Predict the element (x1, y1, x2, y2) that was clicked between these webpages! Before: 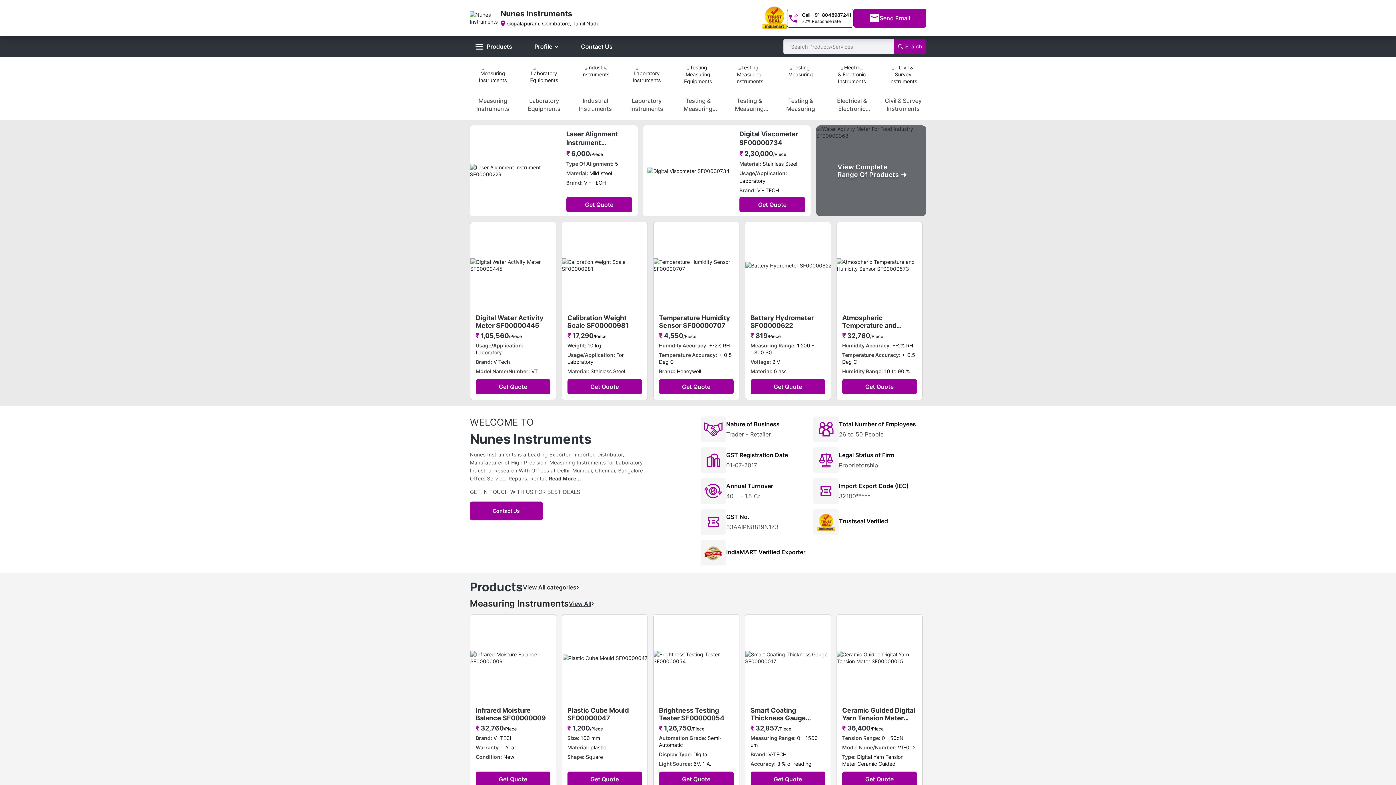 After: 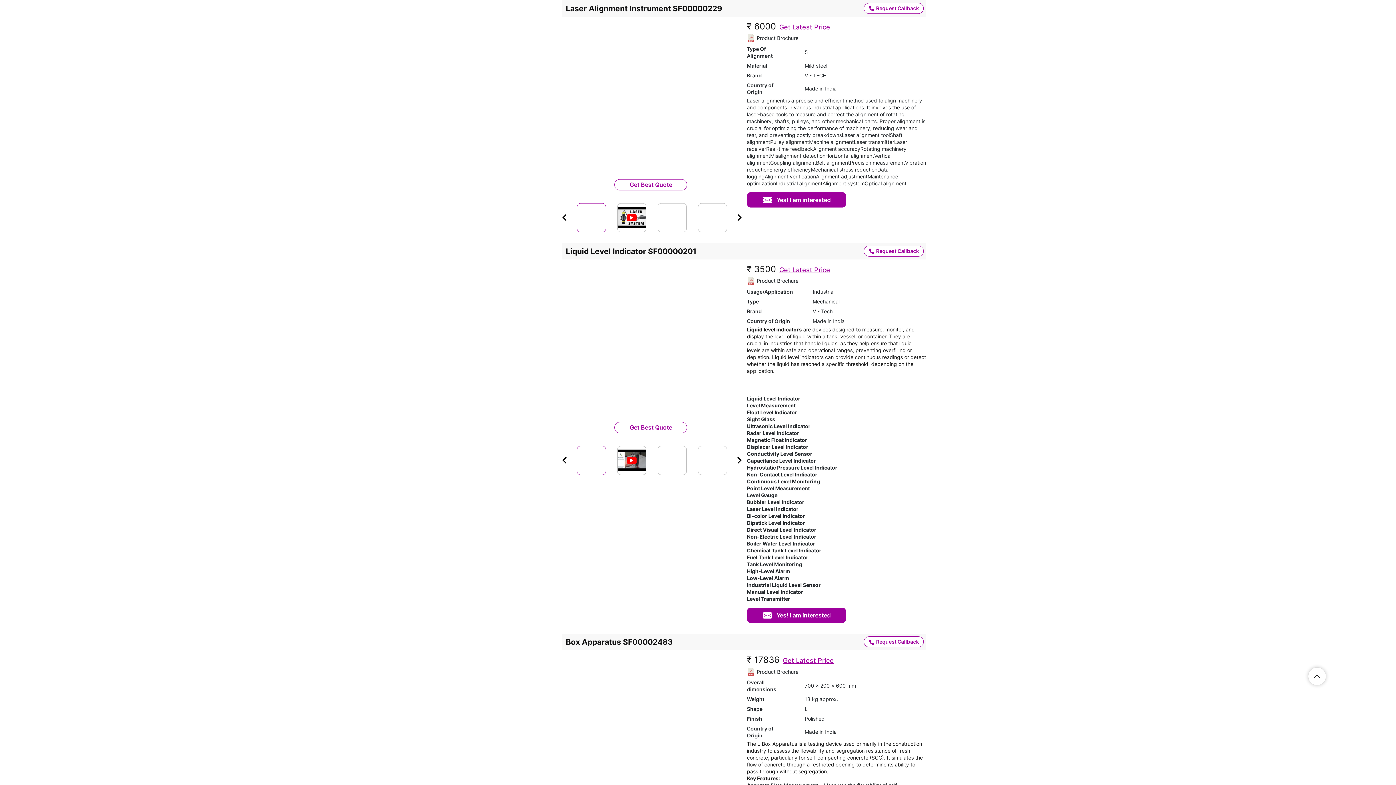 Action: bbox: (566, 129, 632, 147) label: Laser Alignment Instrument SF00000229